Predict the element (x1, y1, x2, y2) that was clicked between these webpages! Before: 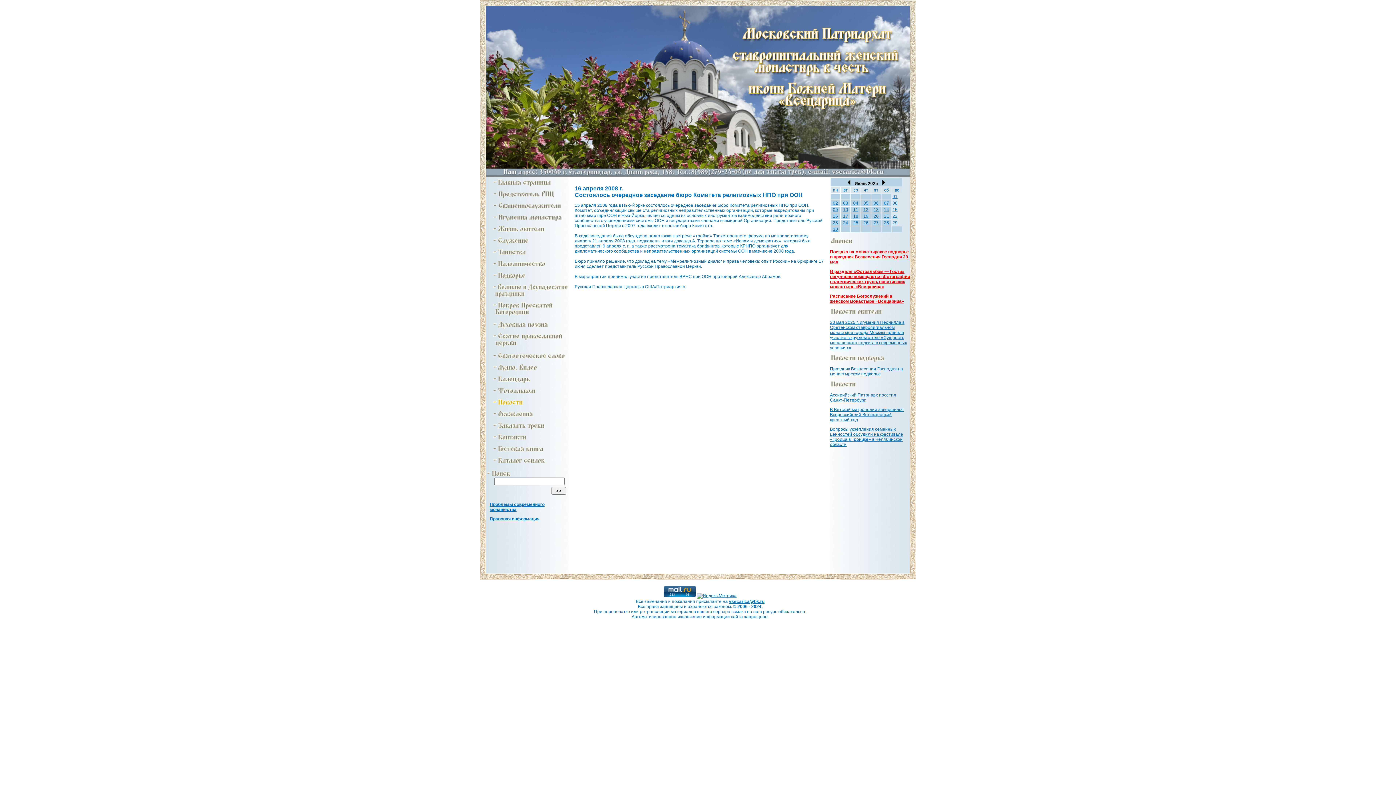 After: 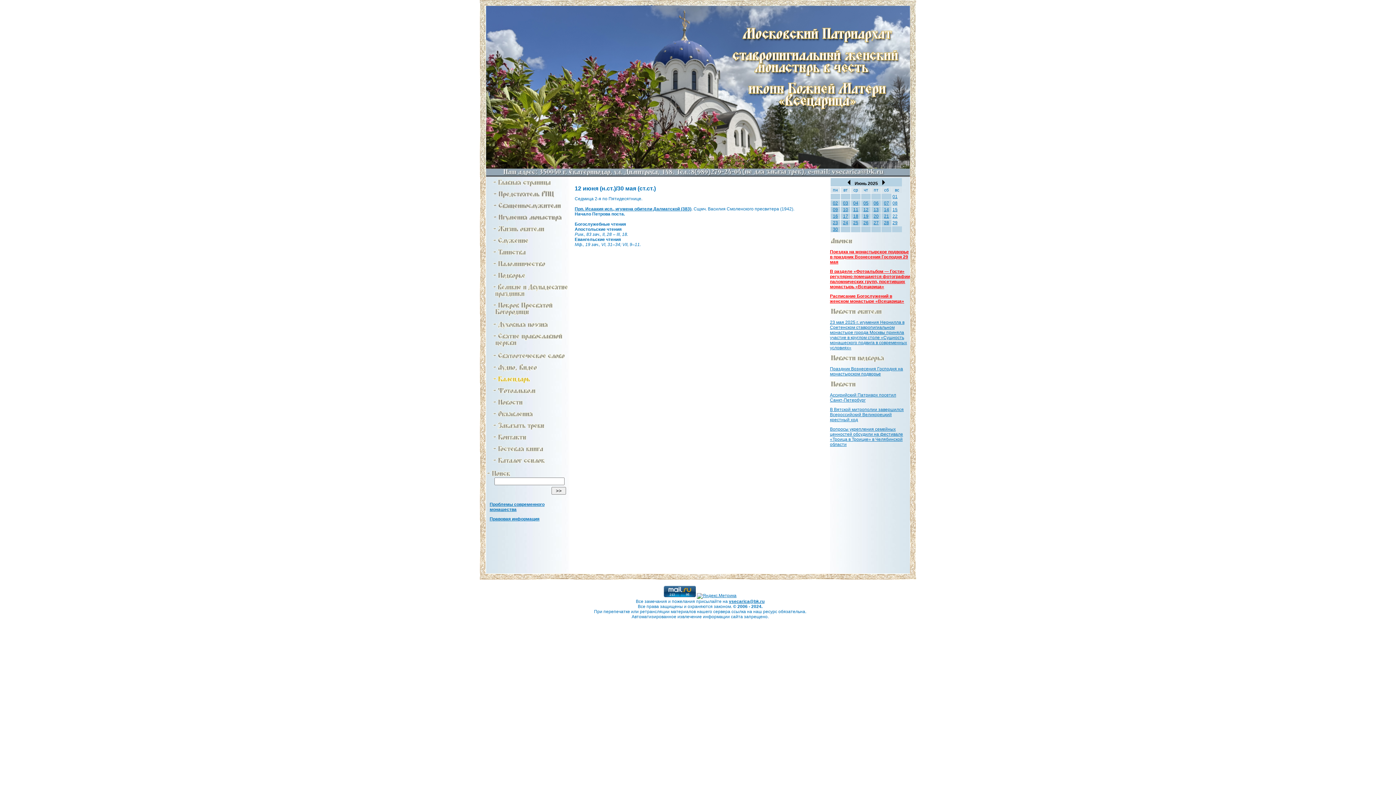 Action: label: 12 bbox: (863, 207, 868, 212)